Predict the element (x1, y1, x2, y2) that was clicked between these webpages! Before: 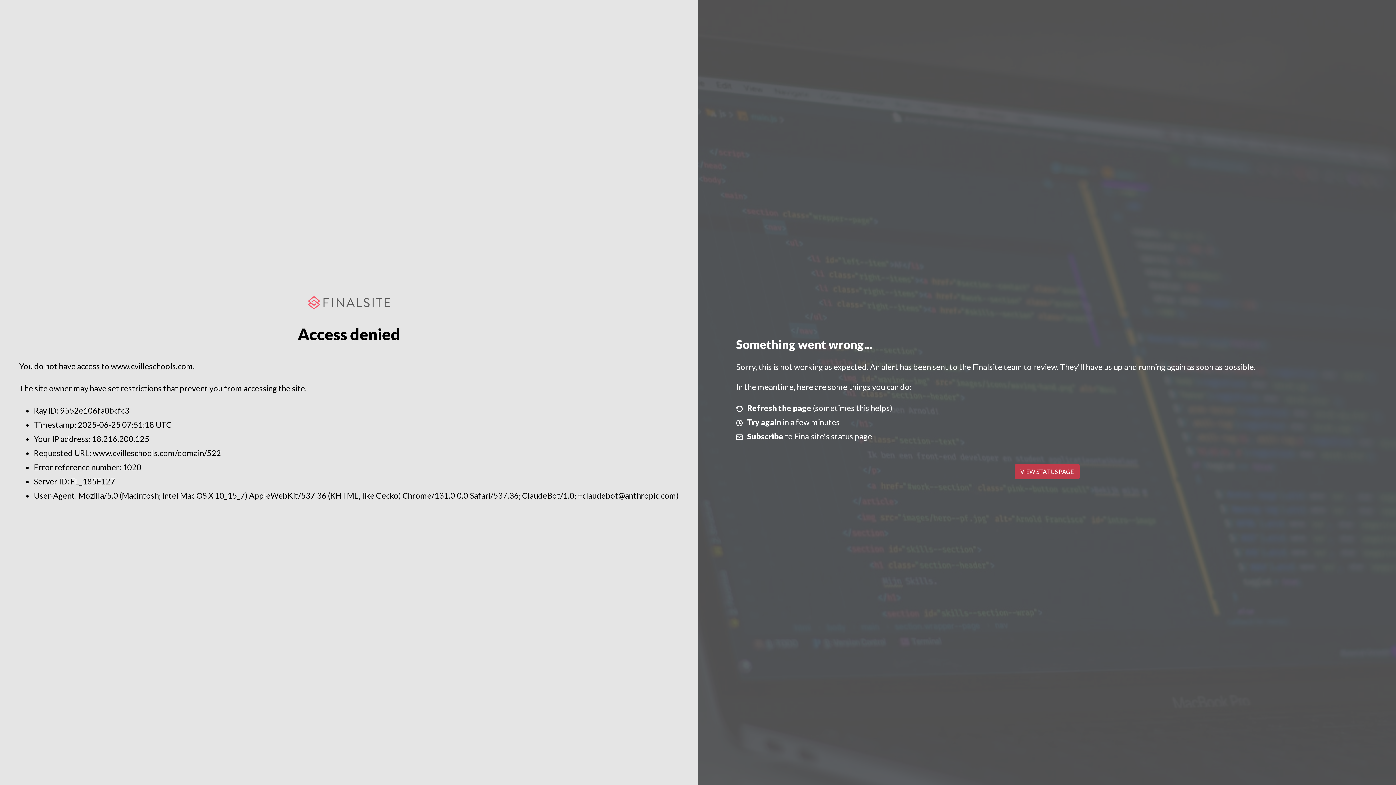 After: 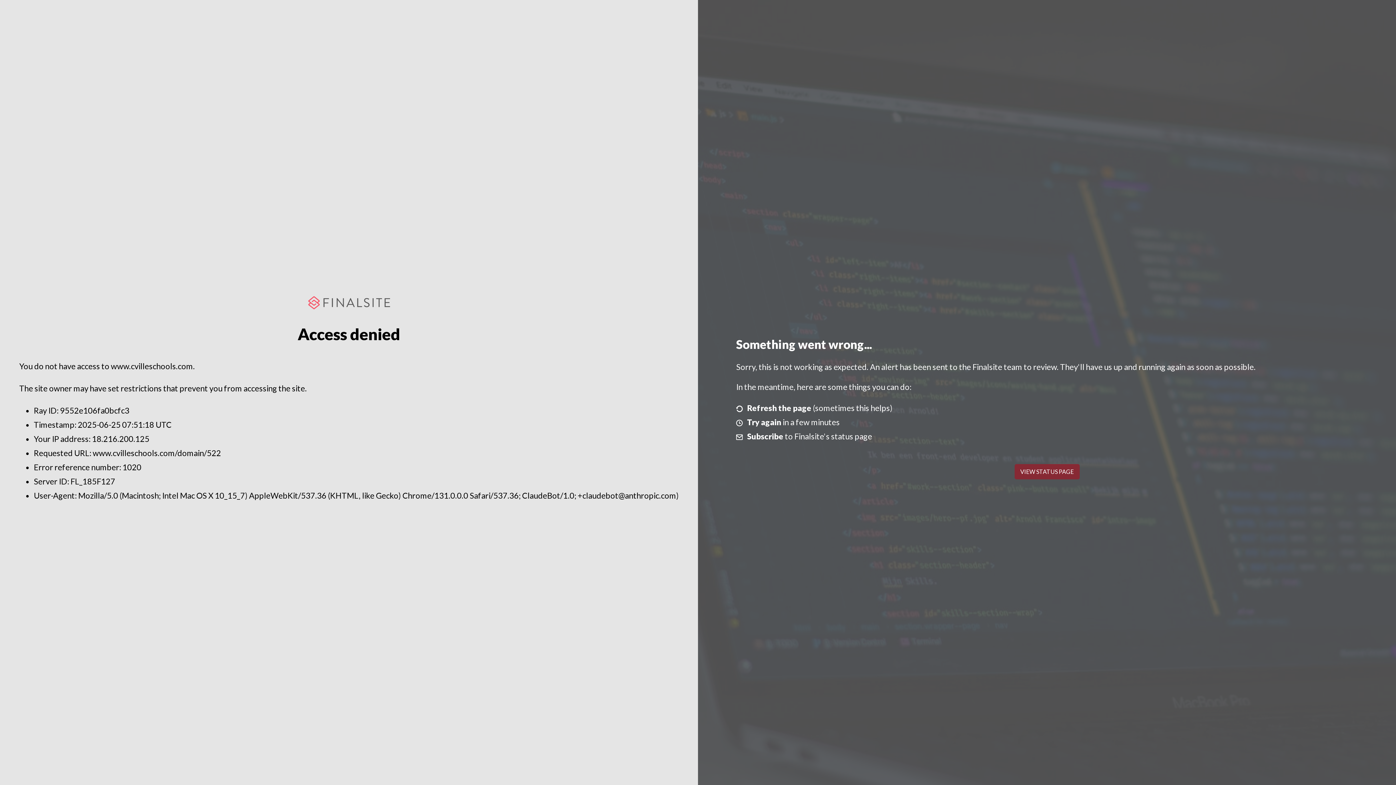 Action: bbox: (1014, 464, 1079, 479) label: VIEW STATUS PAGE